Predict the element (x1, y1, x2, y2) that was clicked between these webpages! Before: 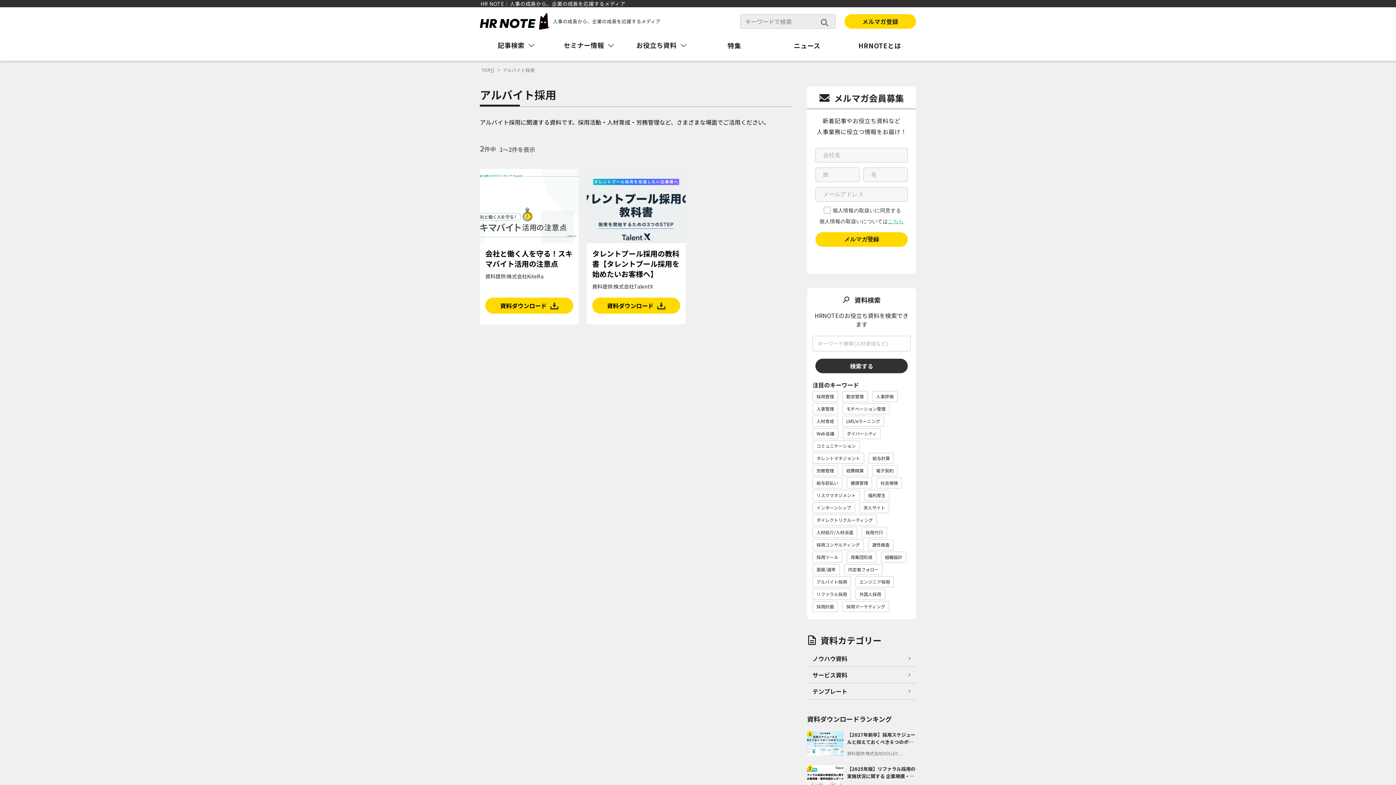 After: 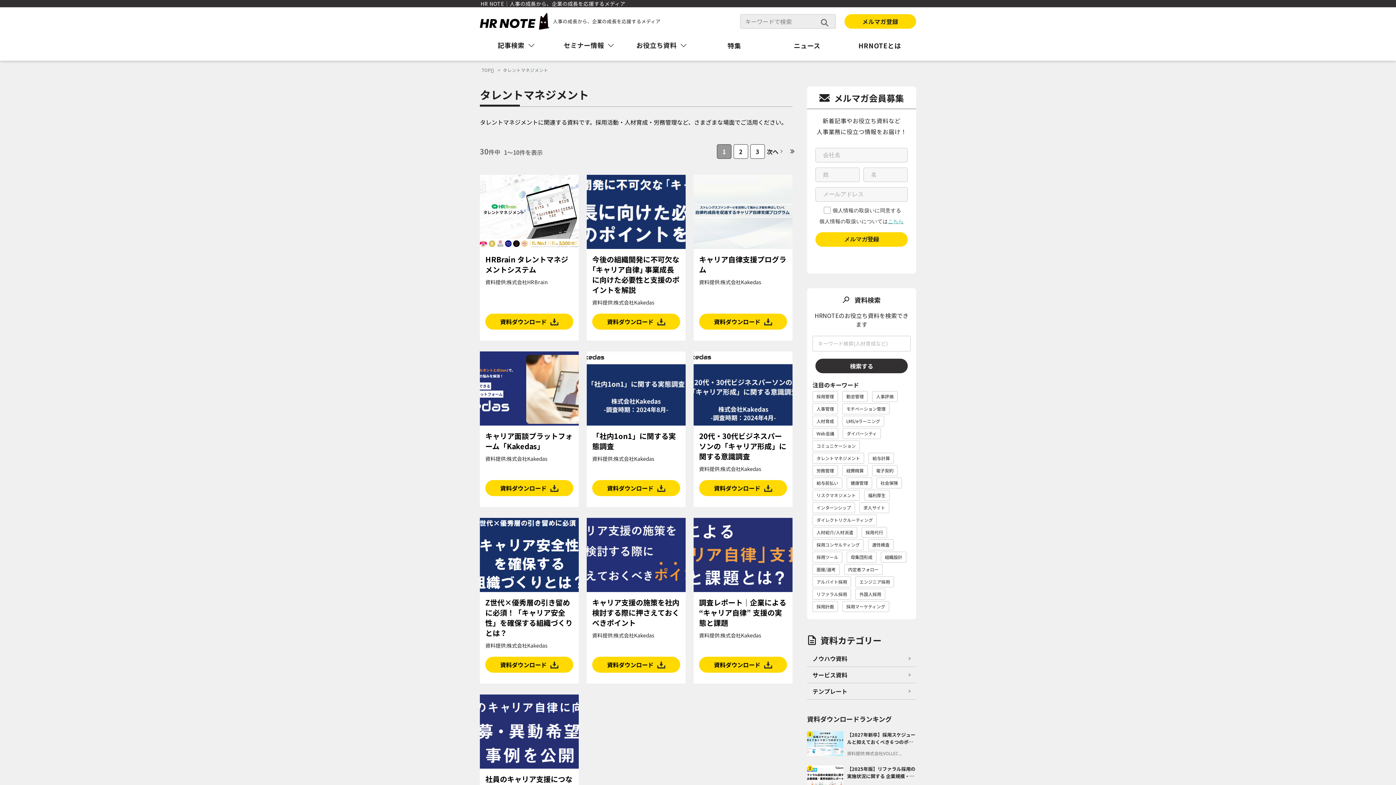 Action: bbox: (812, 452, 864, 463) label: タレントマネジメント